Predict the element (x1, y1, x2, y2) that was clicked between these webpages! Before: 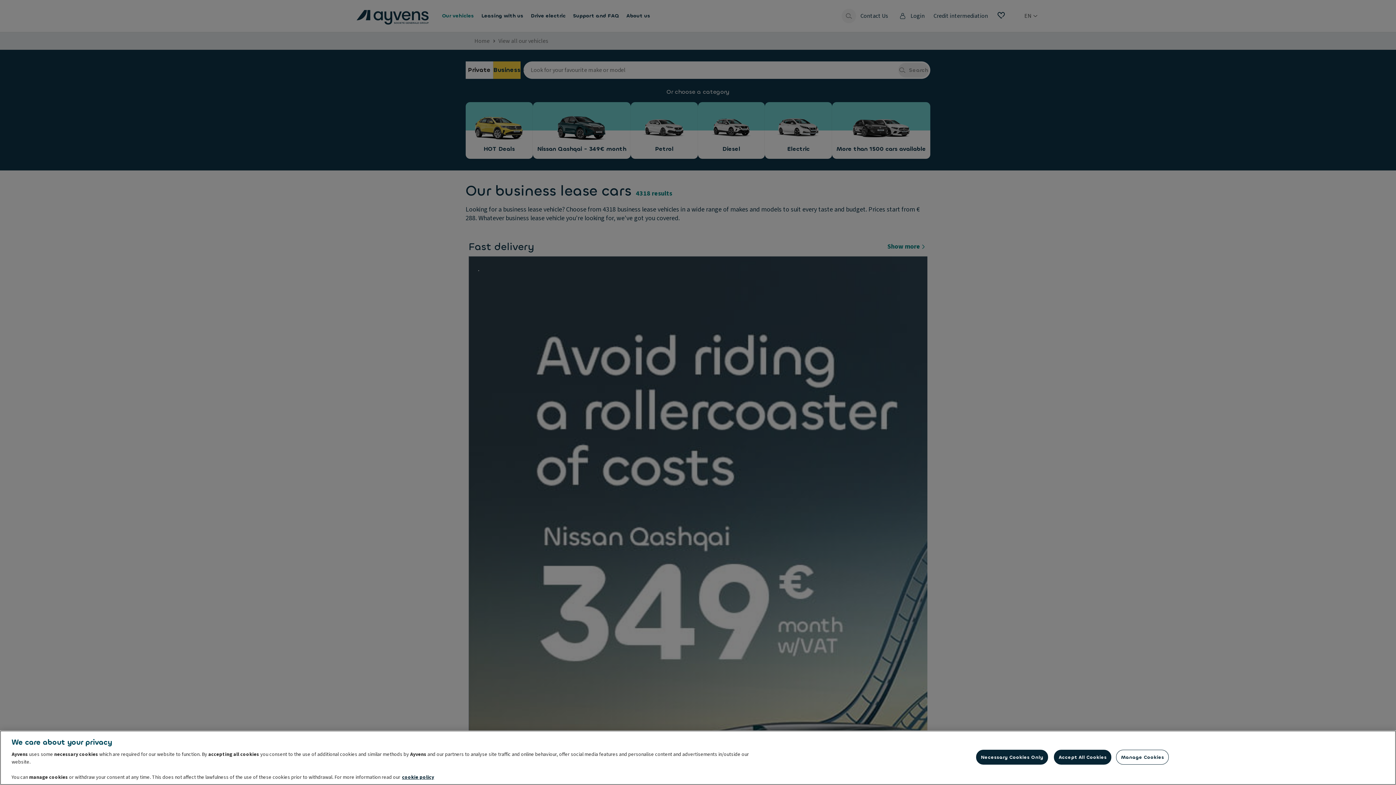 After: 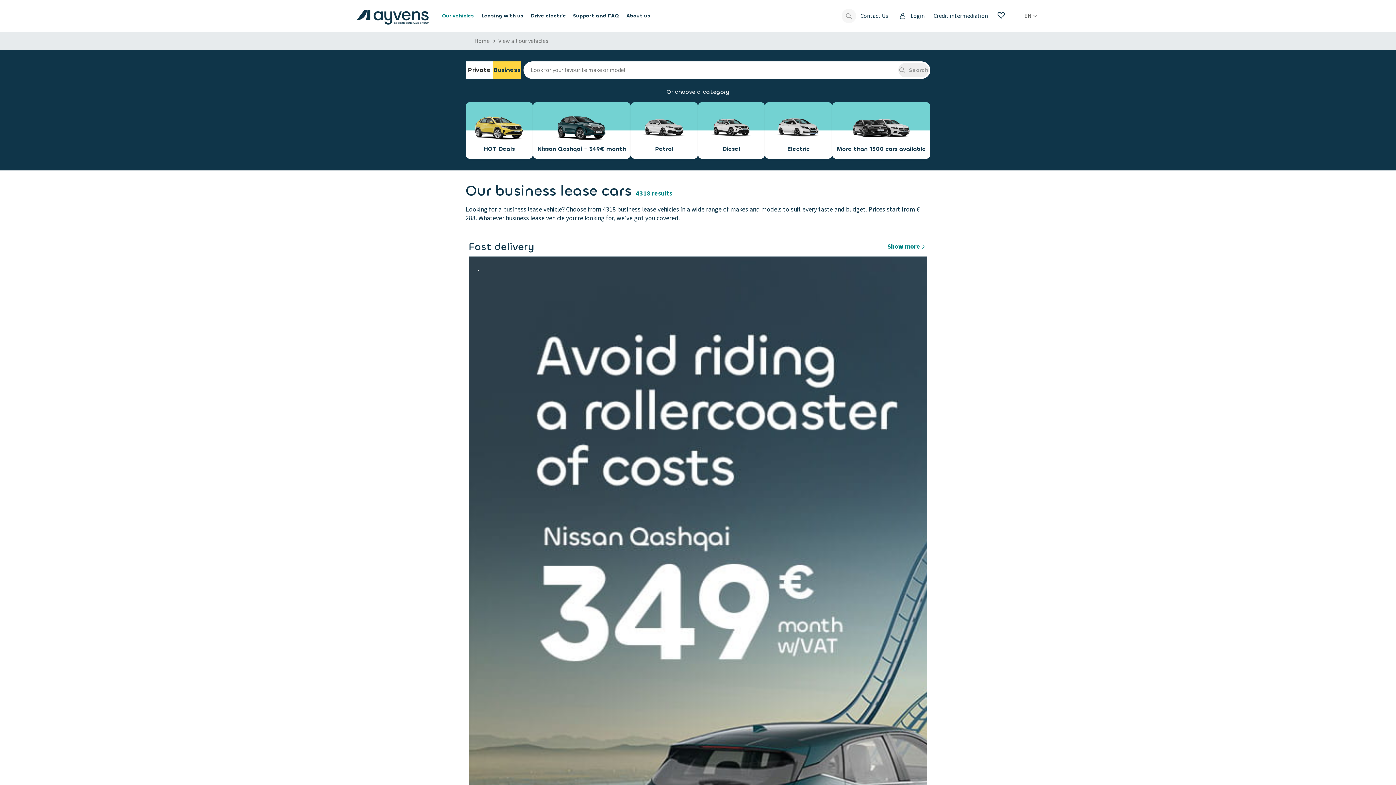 Action: bbox: (1054, 750, 1111, 765) label: Accept All Cookies